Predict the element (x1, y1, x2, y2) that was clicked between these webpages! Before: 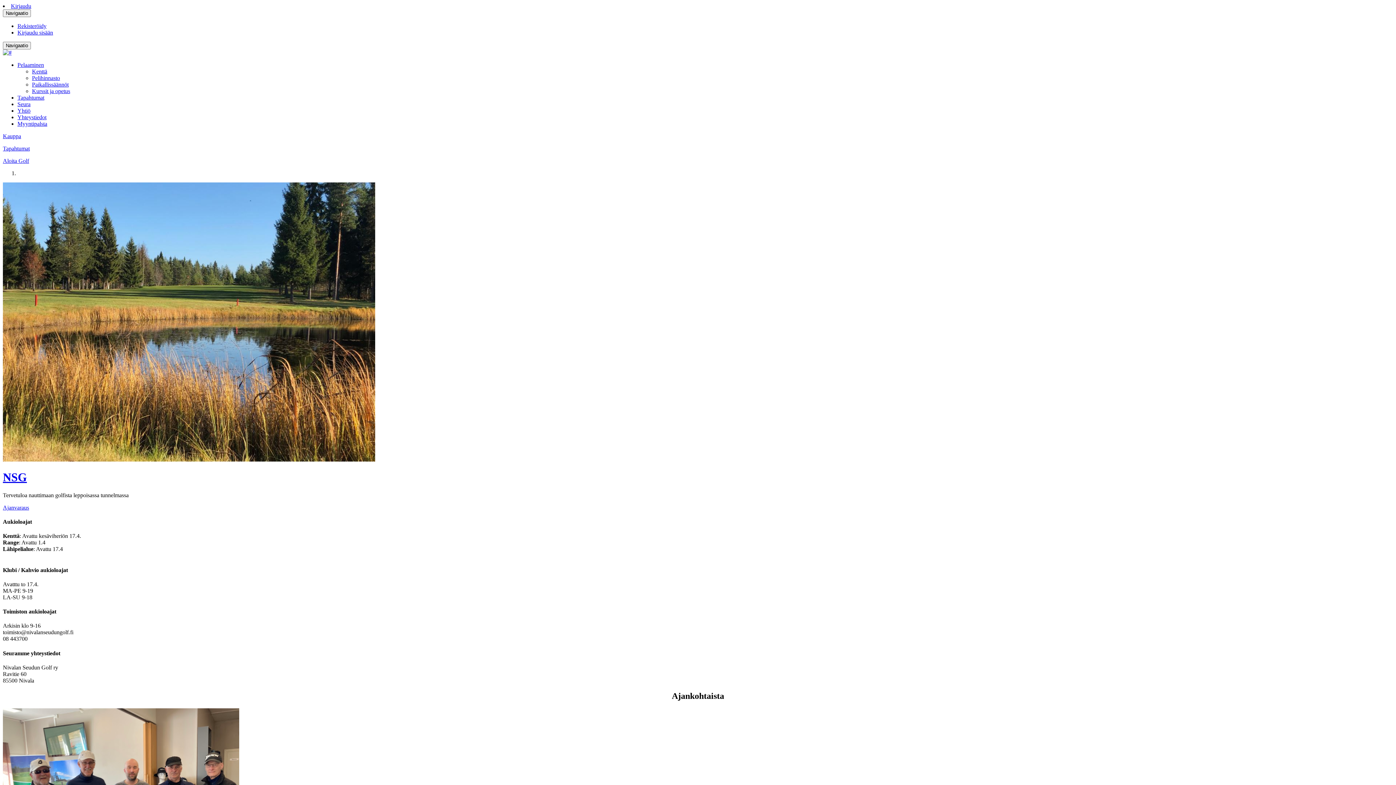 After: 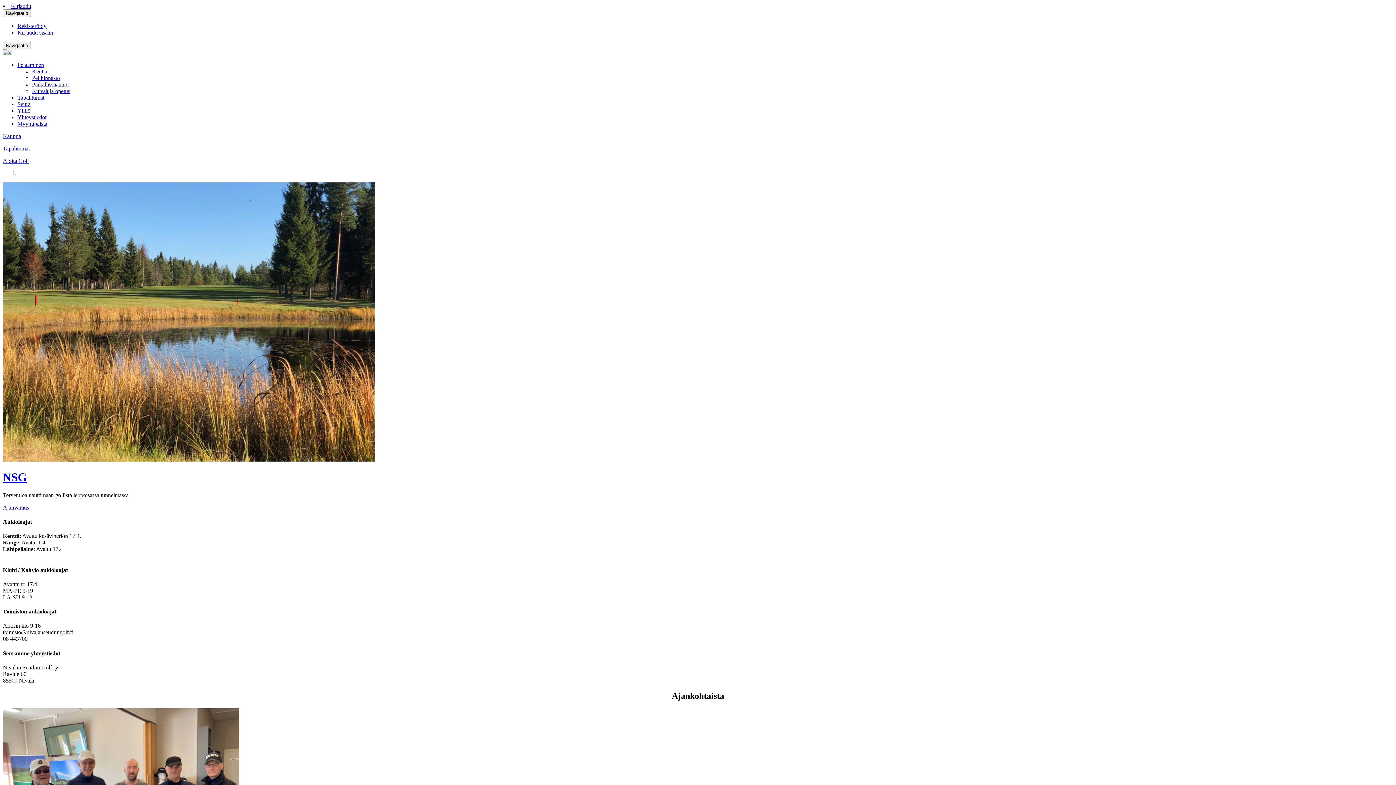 Action: bbox: (2, 504, 29, 510) label: Ajanvaraus